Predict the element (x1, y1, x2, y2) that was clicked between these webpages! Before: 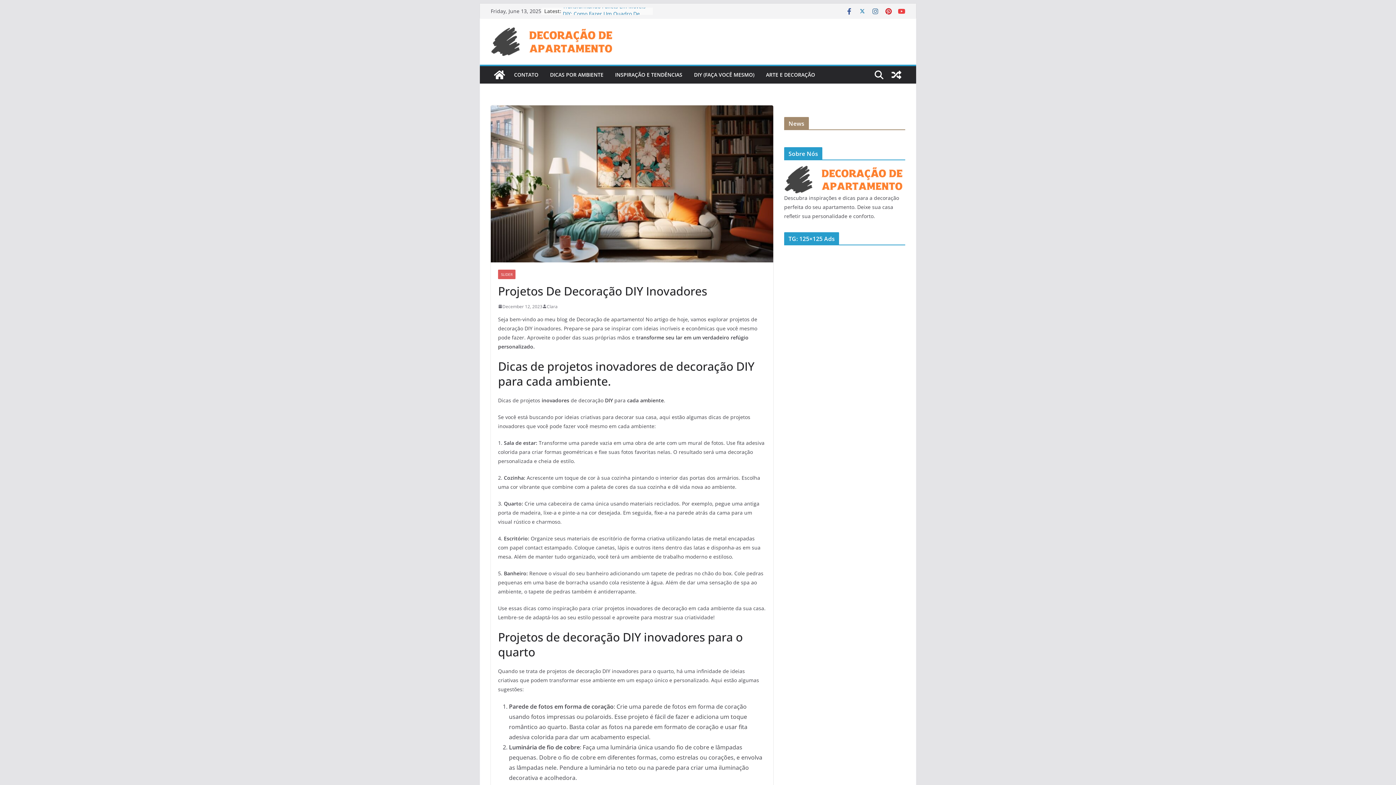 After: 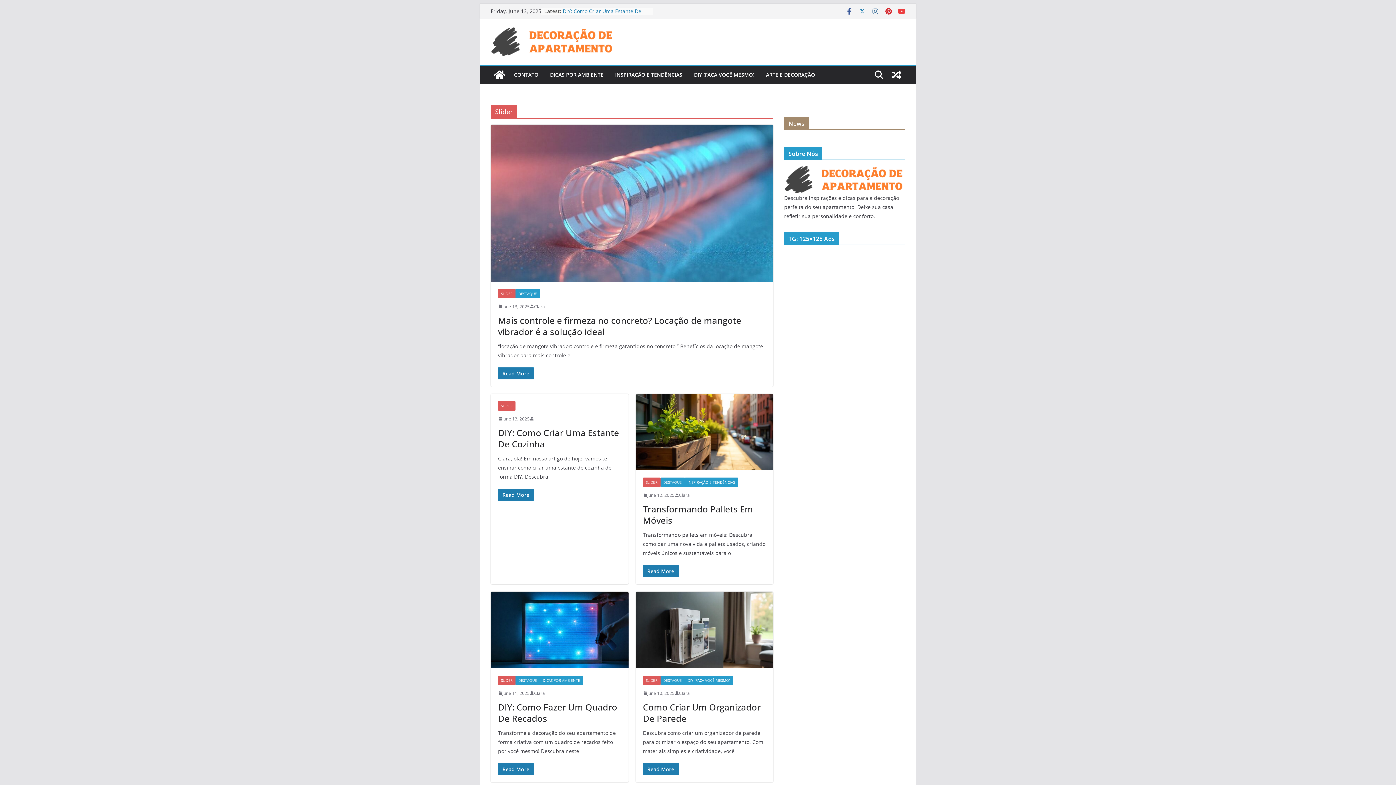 Action: label: SLIDER bbox: (498, 269, 515, 279)